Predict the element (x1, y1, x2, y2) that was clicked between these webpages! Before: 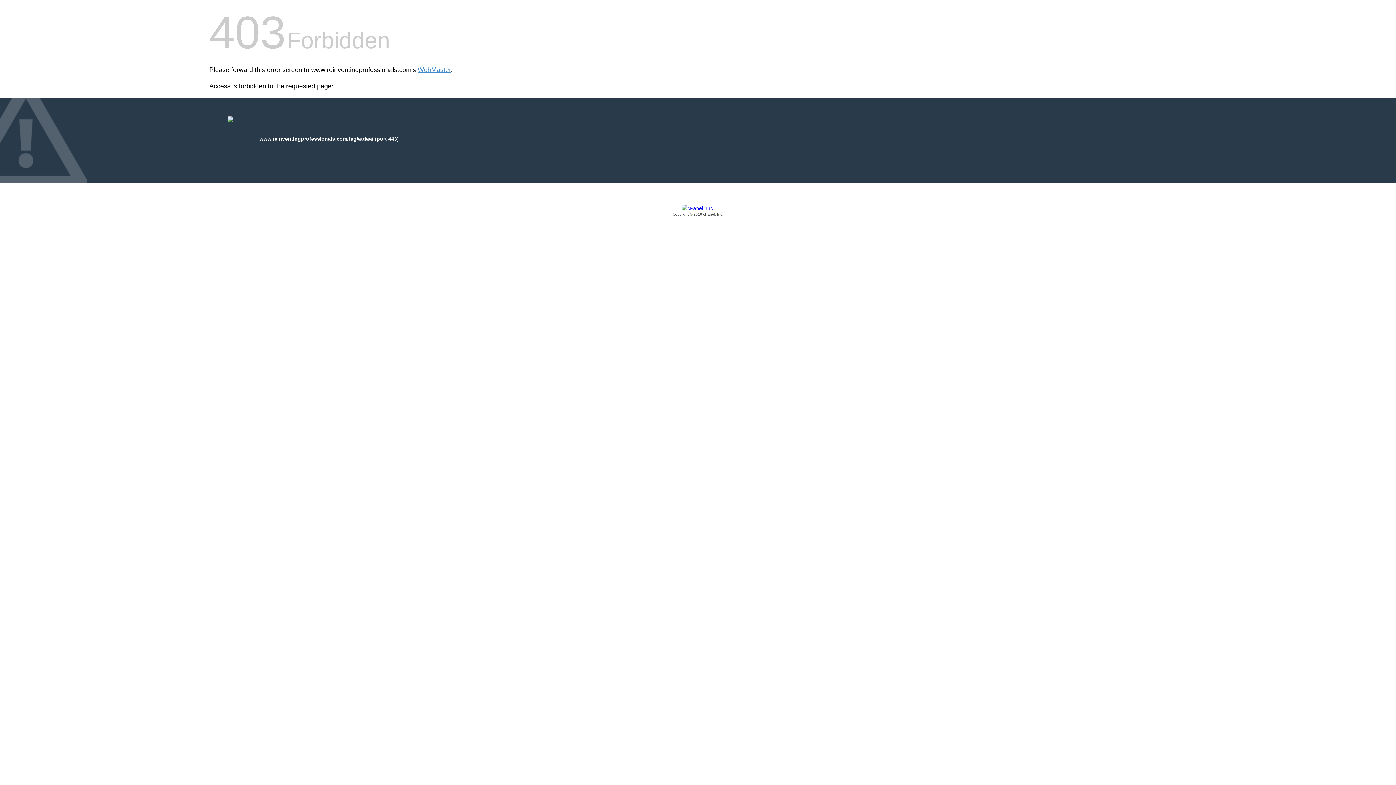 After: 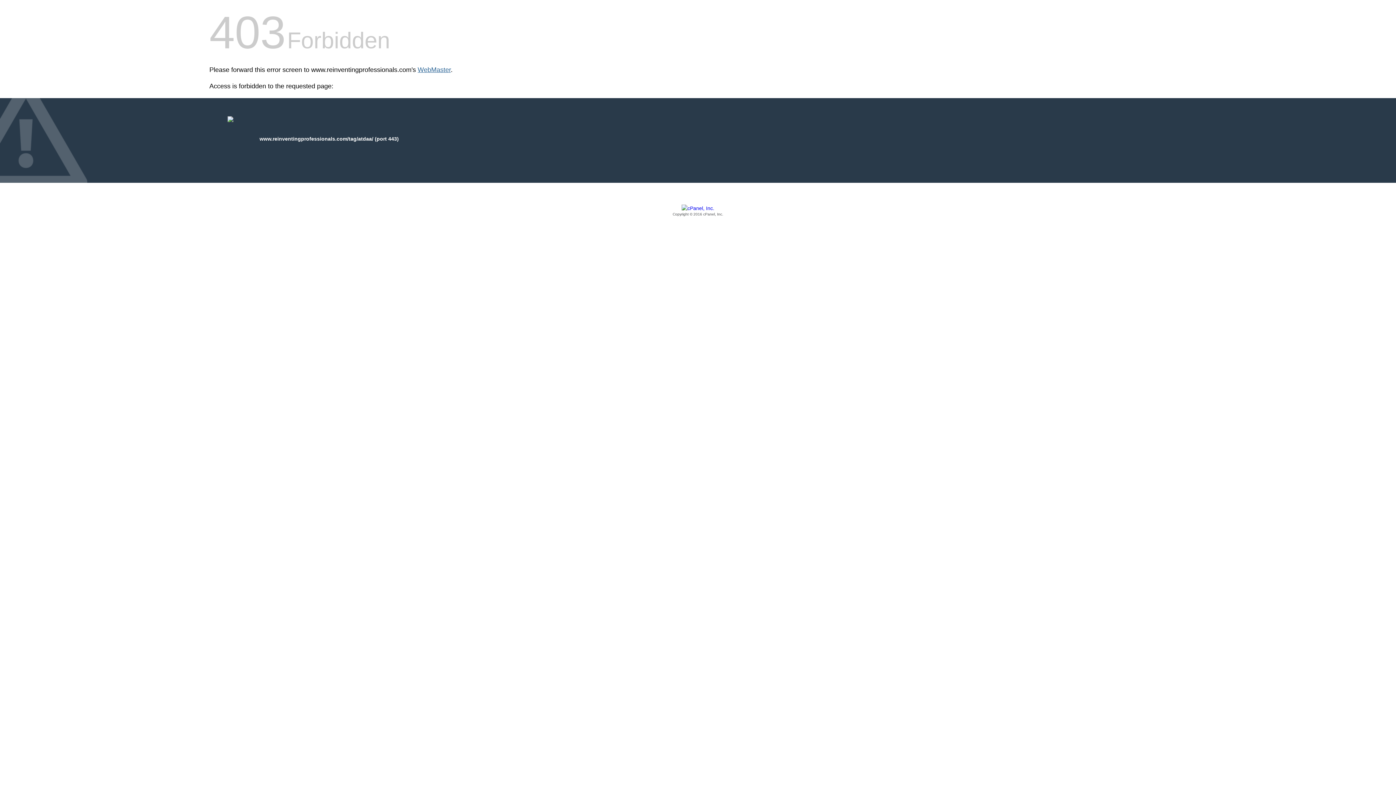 Action: bbox: (417, 66, 450, 73) label: WebMaster